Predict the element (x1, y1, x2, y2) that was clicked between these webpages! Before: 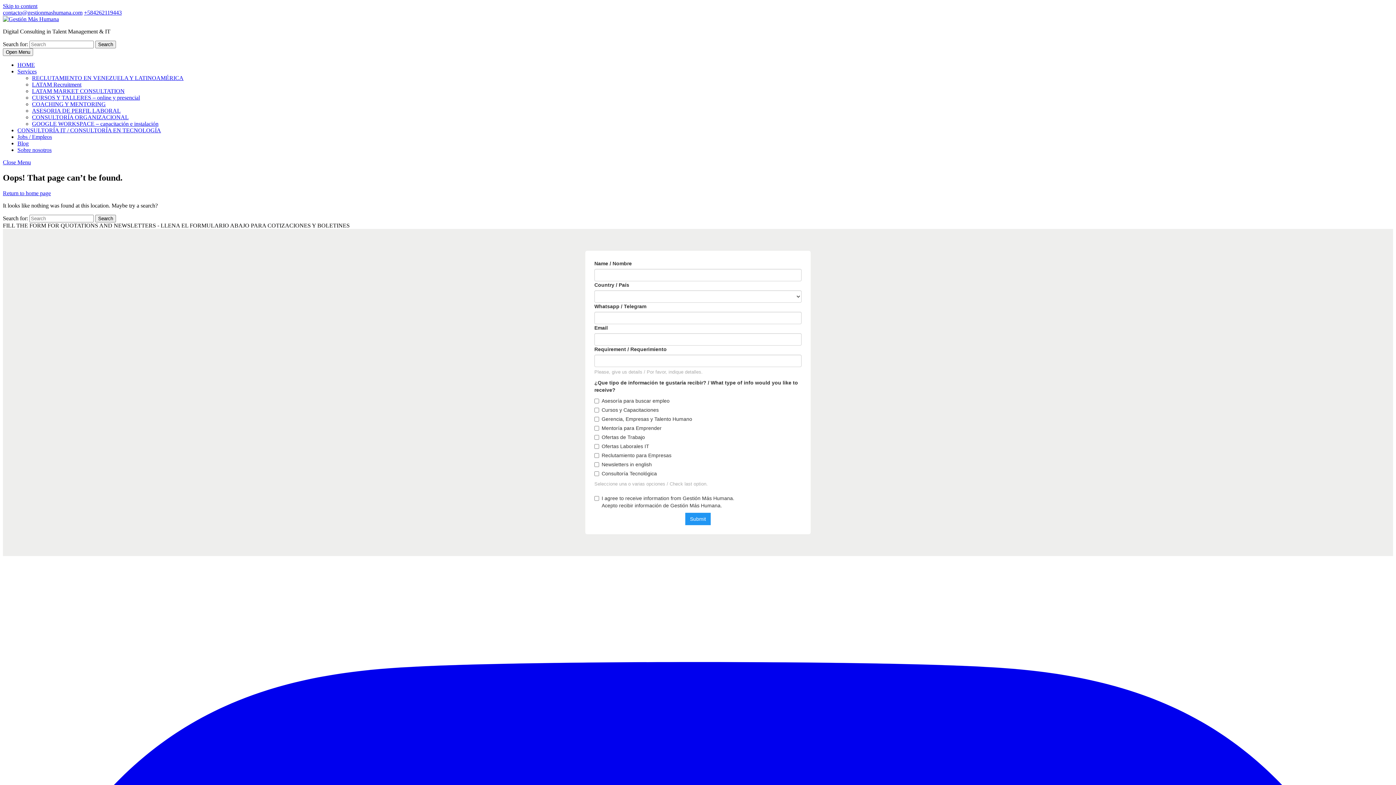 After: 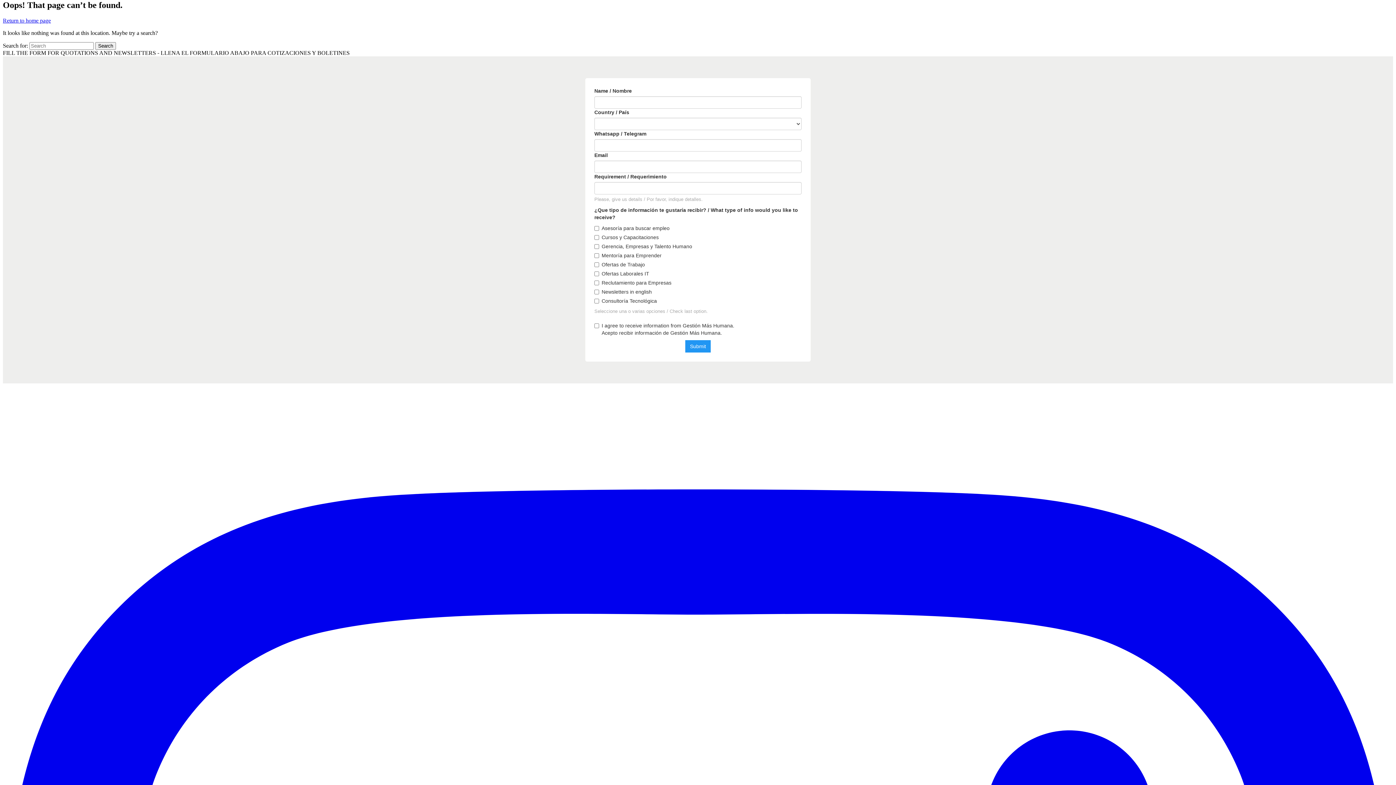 Action: bbox: (2, 2, 37, 9) label: Skip to content